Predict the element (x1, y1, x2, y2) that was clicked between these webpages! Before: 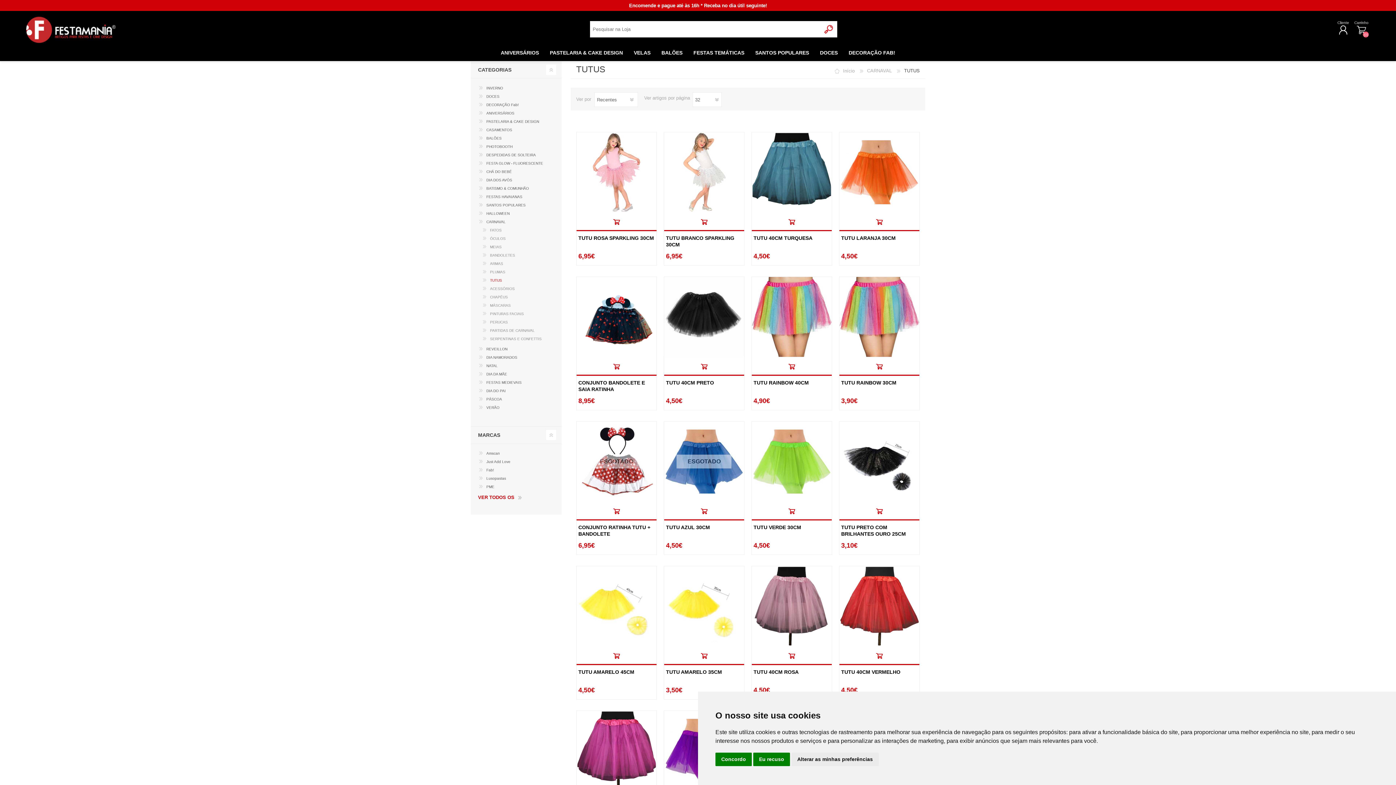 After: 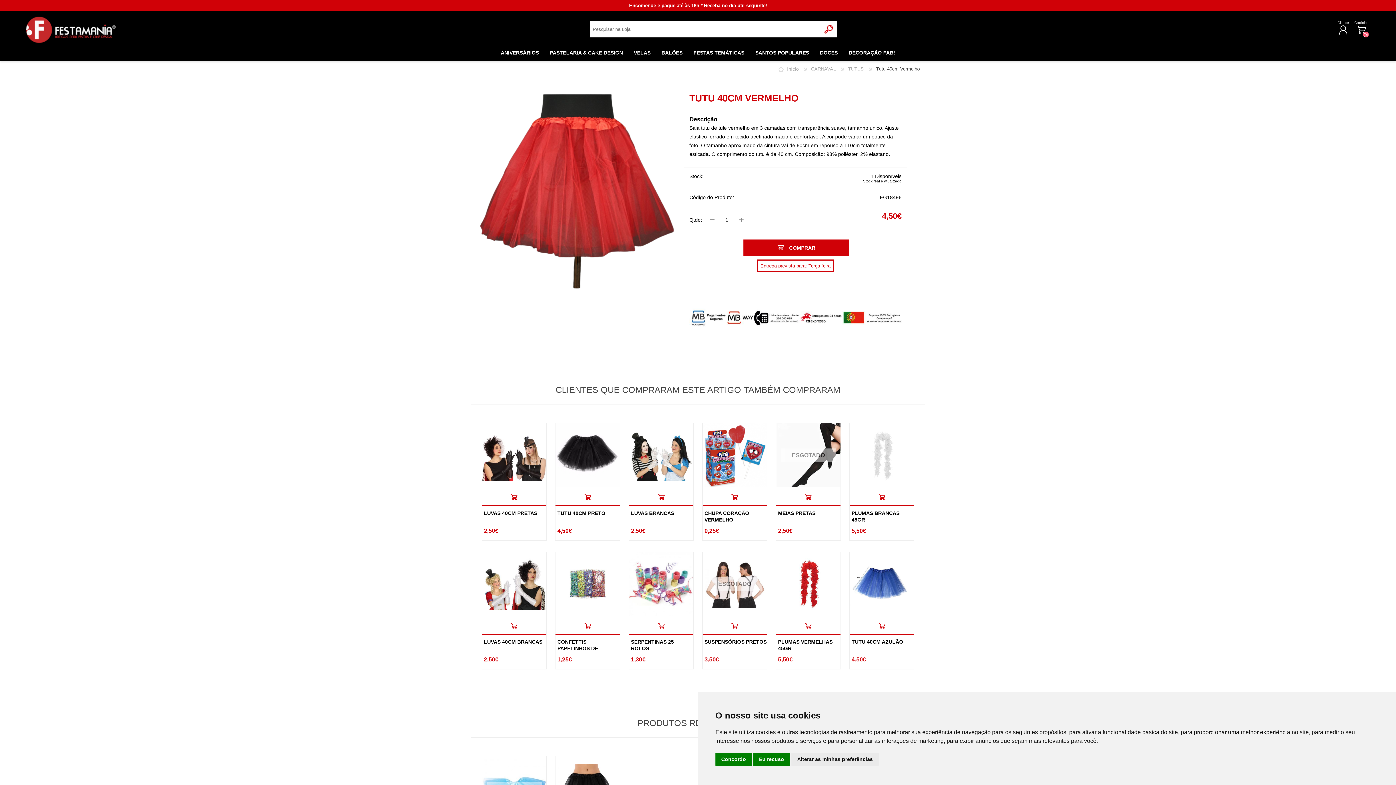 Action: label: TUTU 40CM VERMELHO bbox: (841, 669, 919, 675)